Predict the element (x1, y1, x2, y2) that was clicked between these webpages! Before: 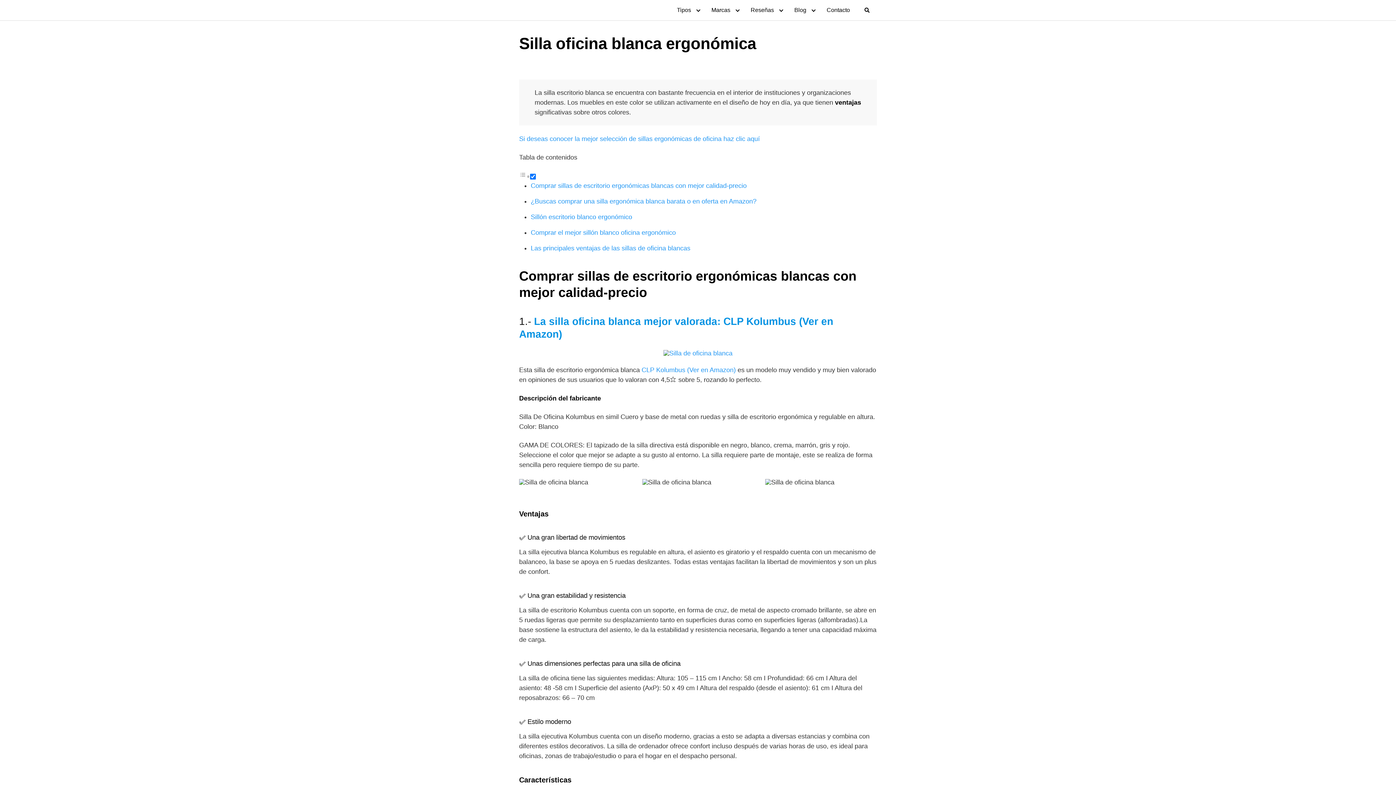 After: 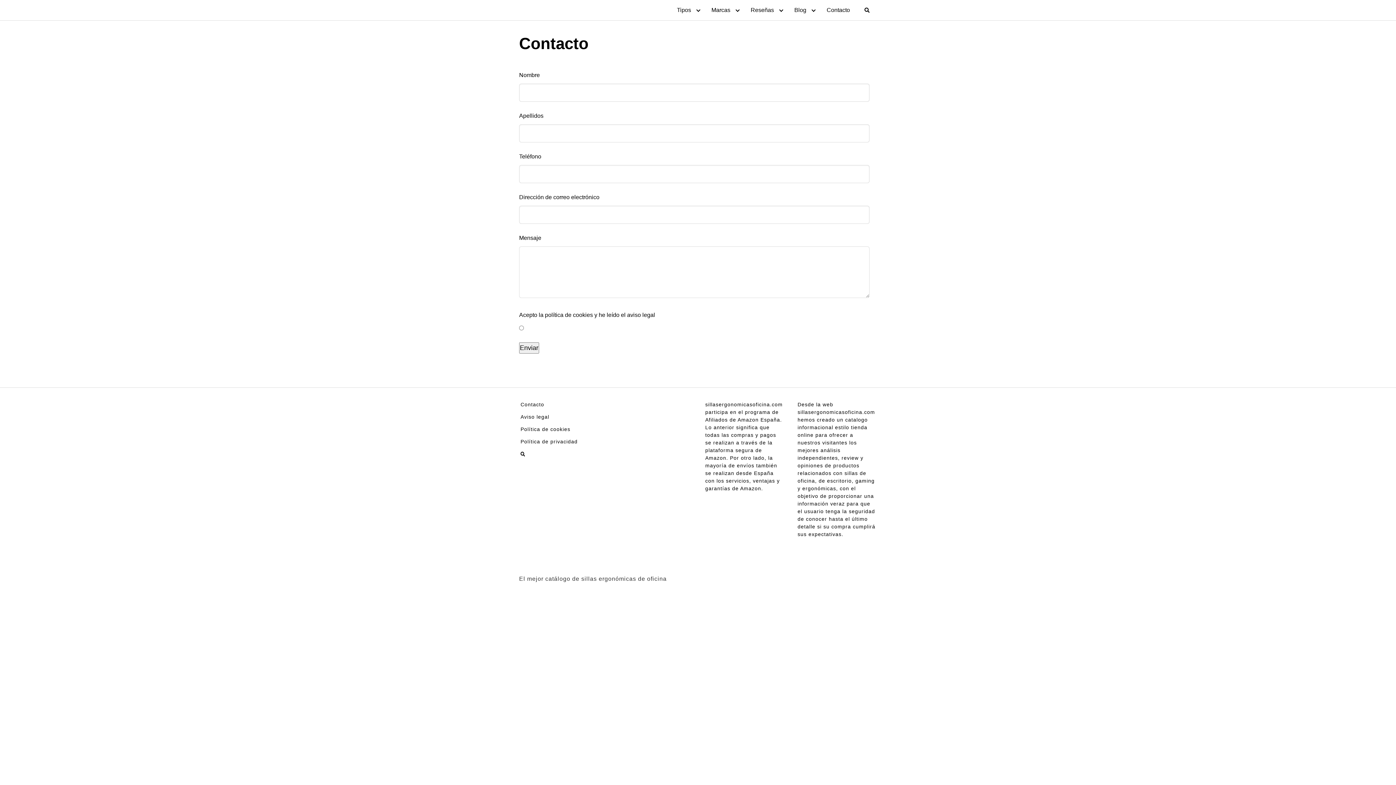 Action: label: Contacto bbox: (819, 0, 857, 20)